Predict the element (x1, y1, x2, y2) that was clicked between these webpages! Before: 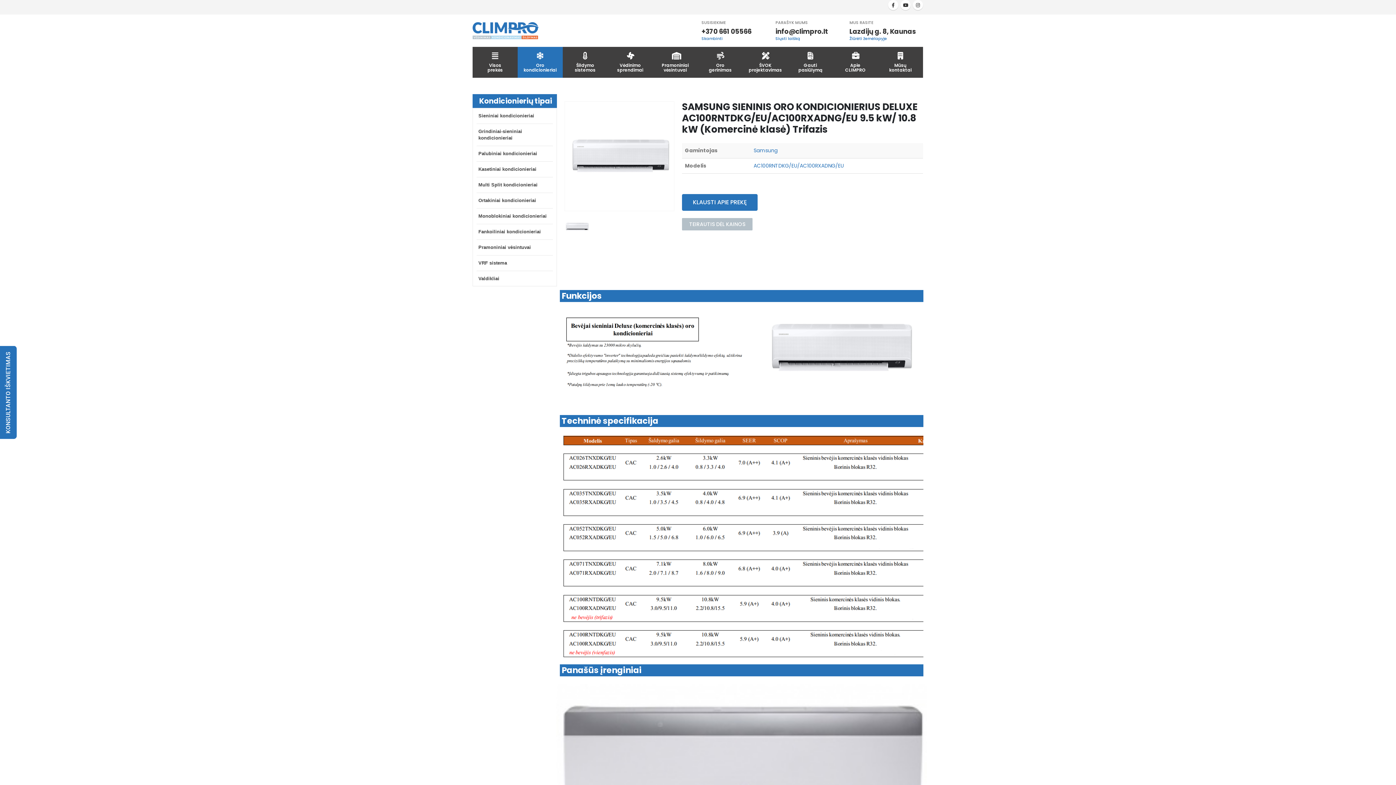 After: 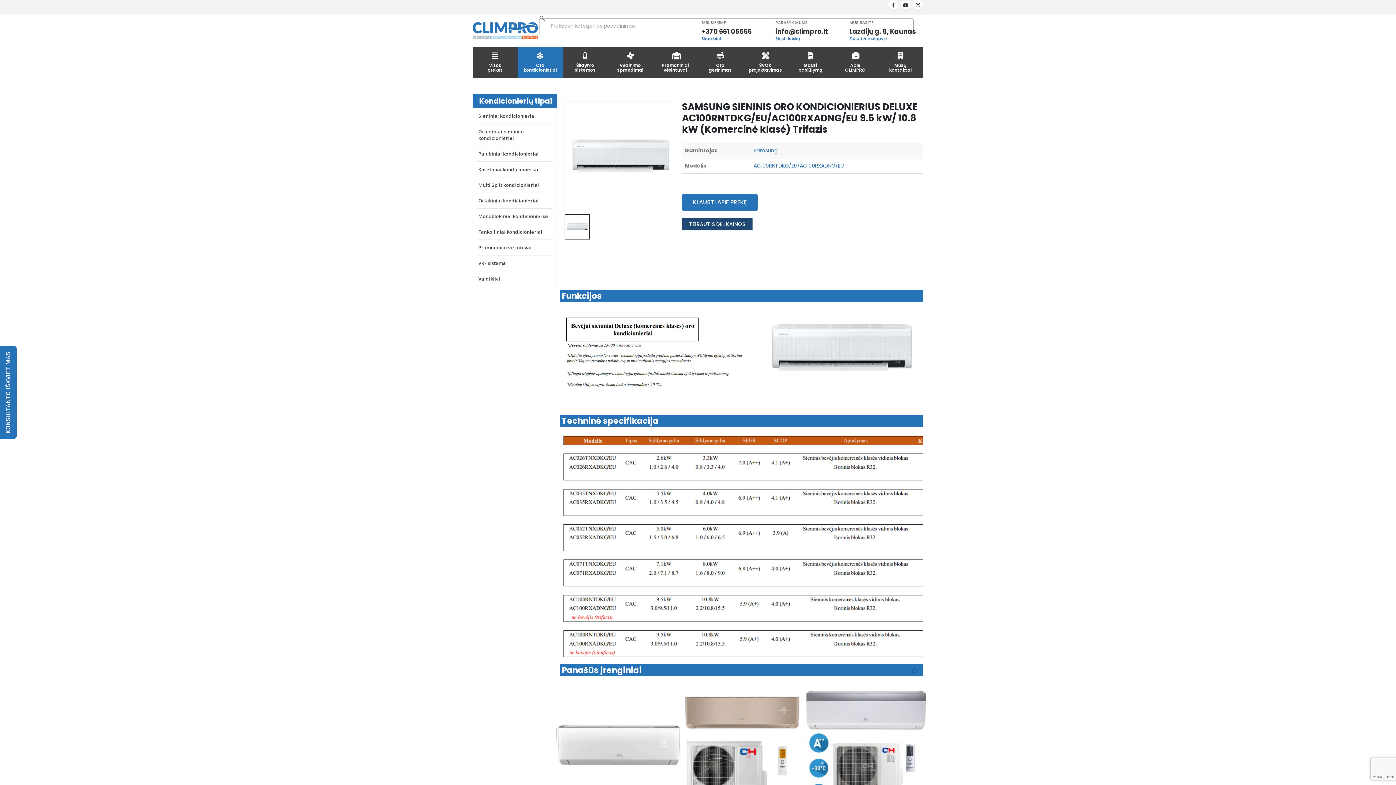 Action: bbox: (682, 218, 752, 230) label: TEIRAUTIS DĖL KAINOS